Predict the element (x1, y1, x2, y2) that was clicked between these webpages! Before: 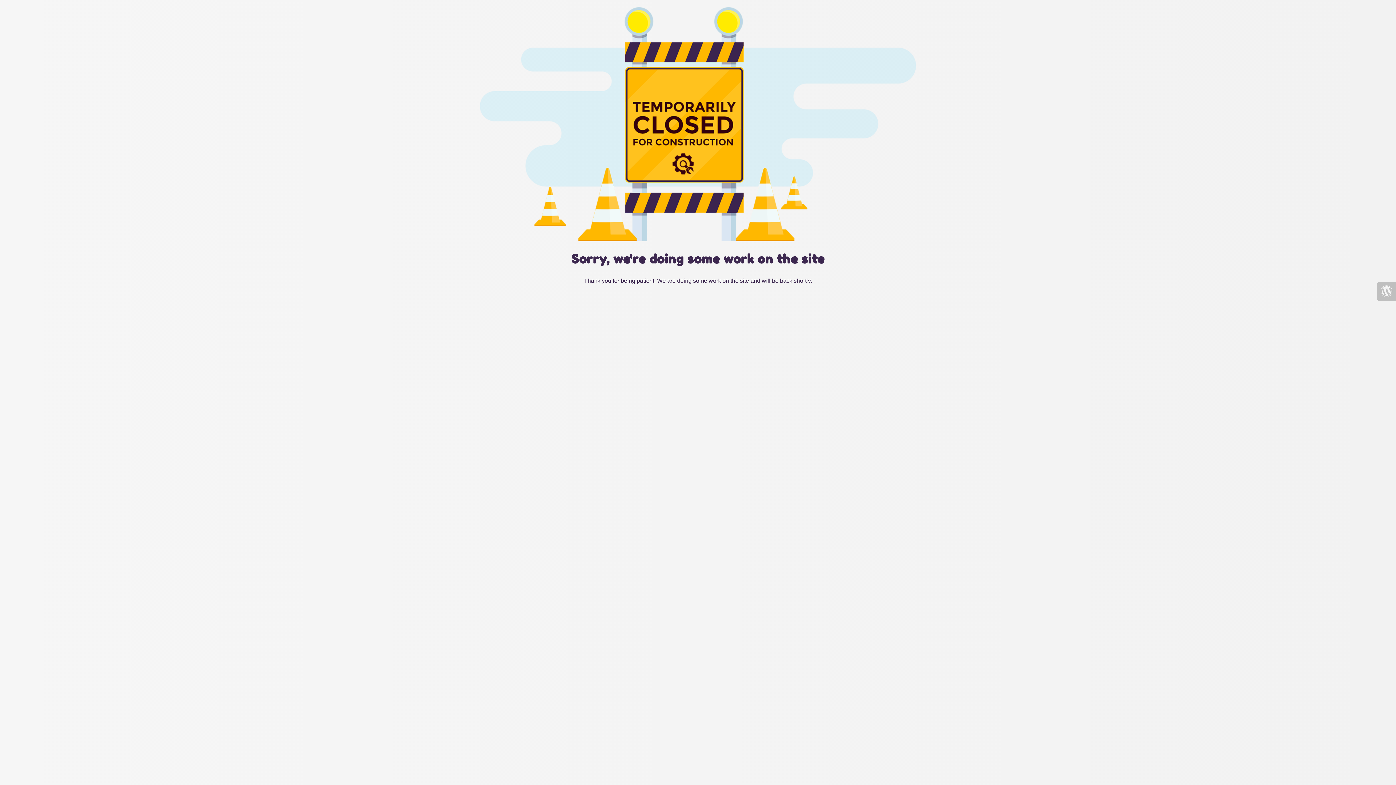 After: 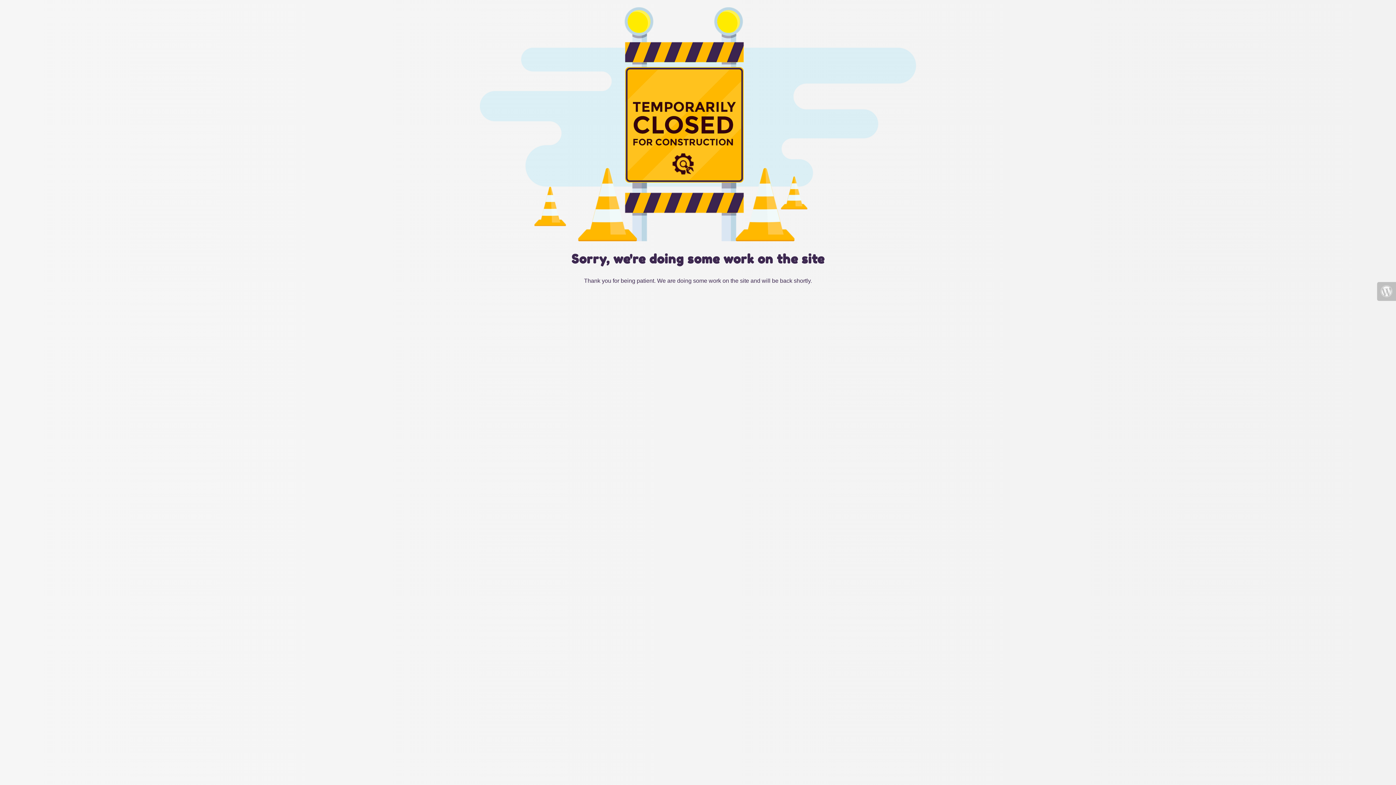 Action: bbox: (1377, 282, 1396, 301)